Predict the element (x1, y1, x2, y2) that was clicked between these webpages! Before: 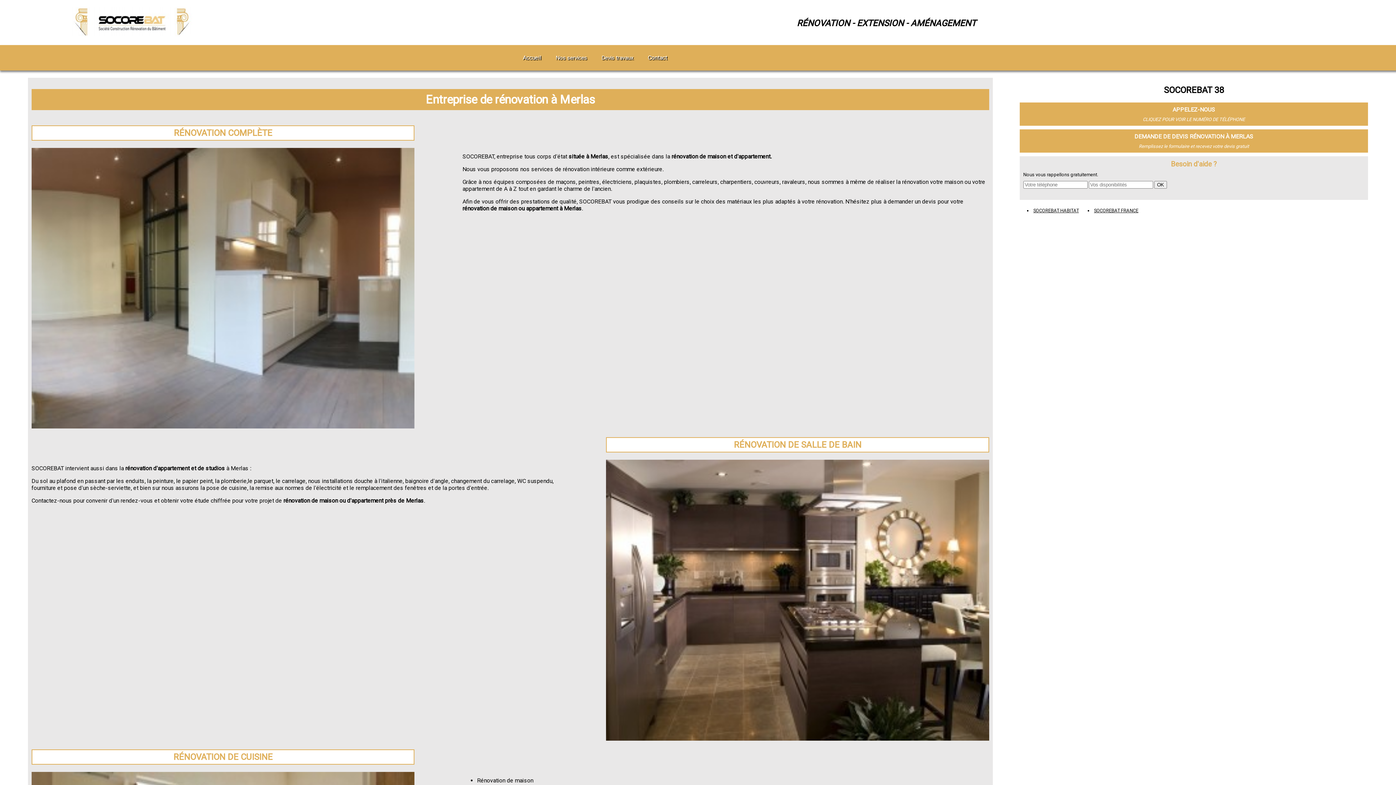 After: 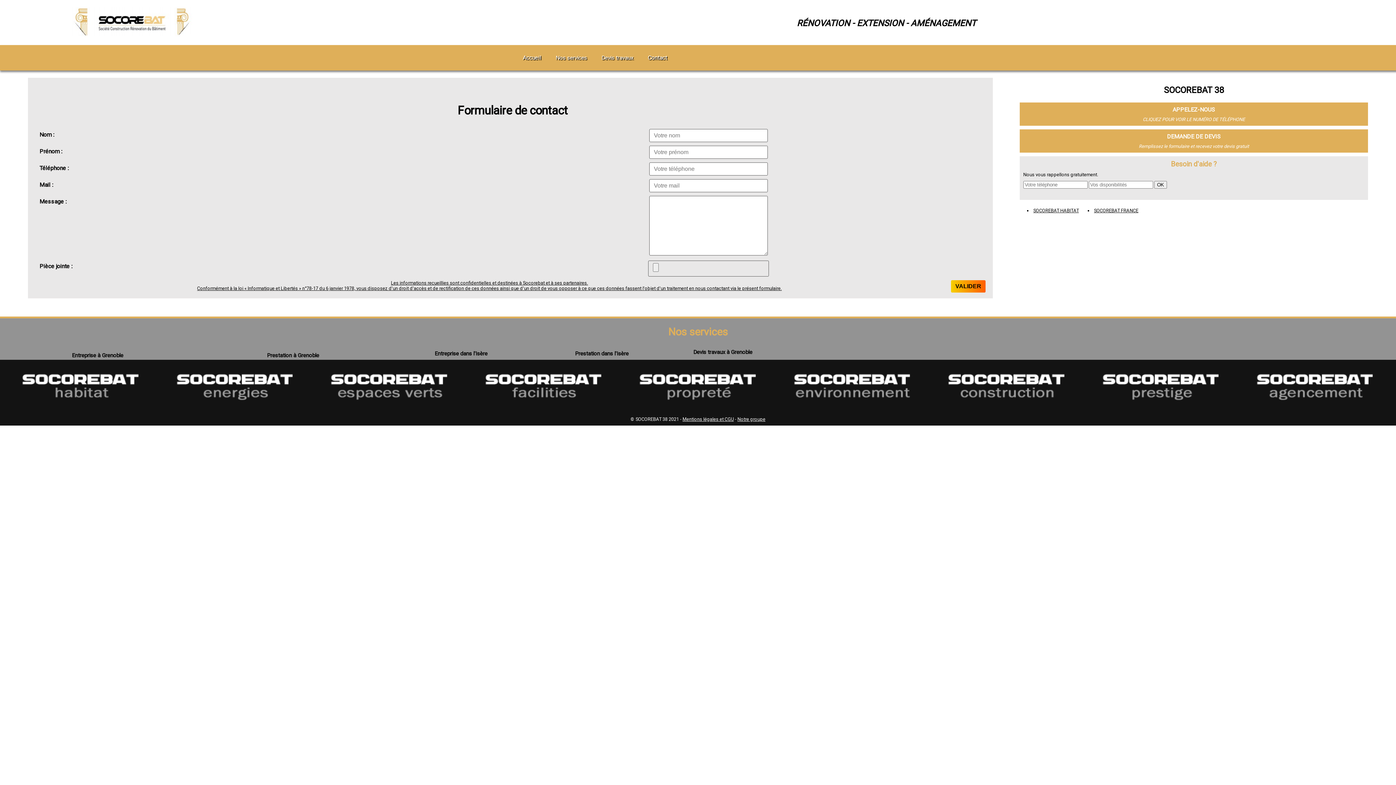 Action: label: Contact bbox: (648, 54, 667, 61)